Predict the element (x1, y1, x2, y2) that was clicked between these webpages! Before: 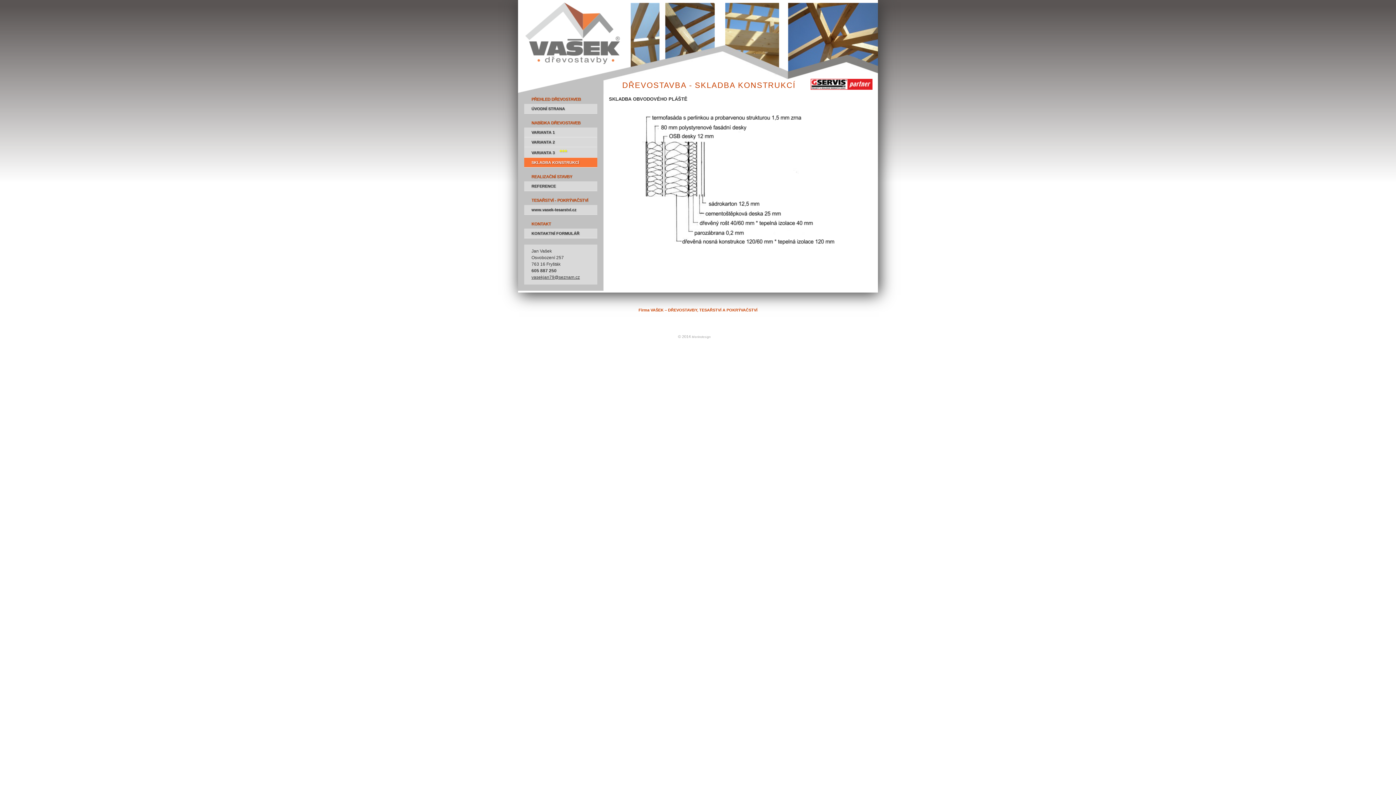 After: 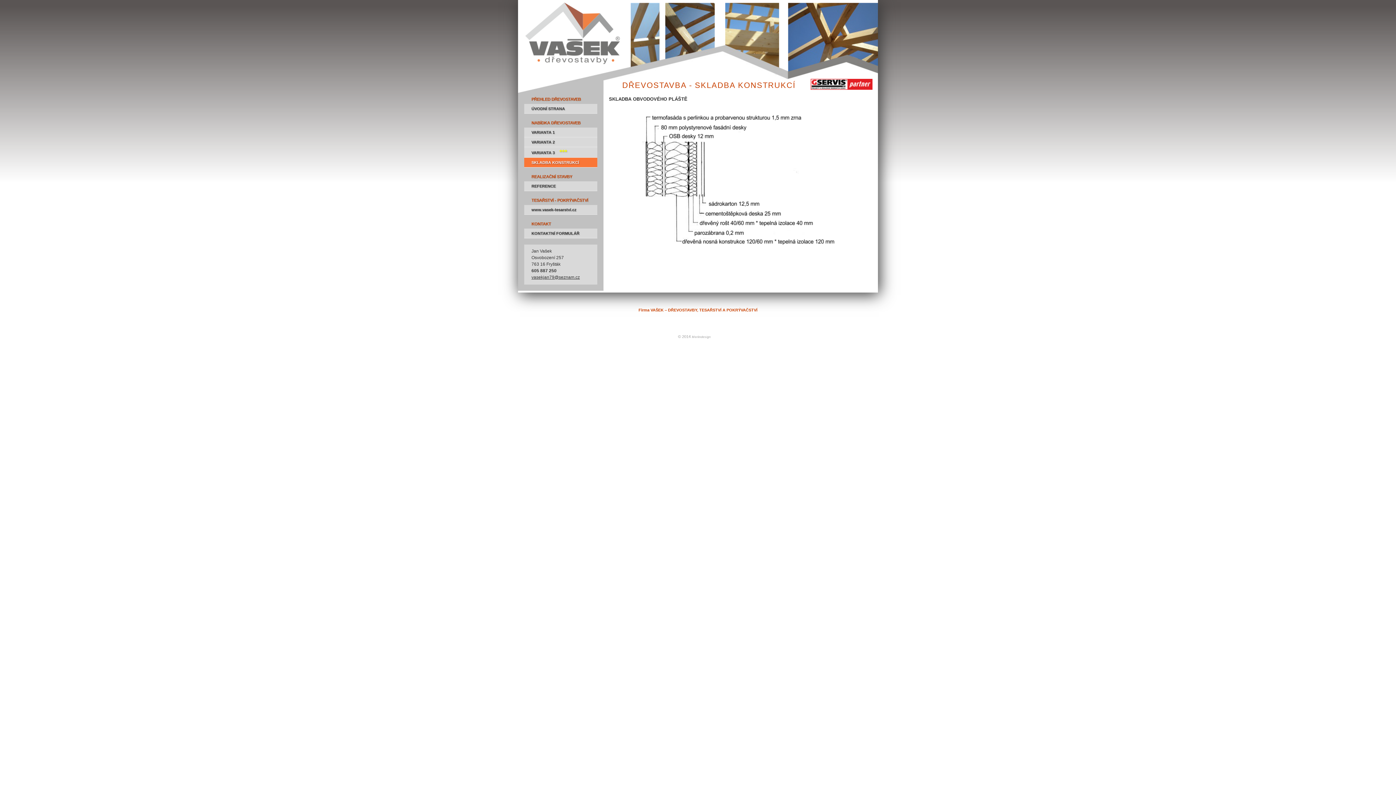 Action: label: SKLADBA KONSTRUKCÍ bbox: (524, 157, 597, 167)